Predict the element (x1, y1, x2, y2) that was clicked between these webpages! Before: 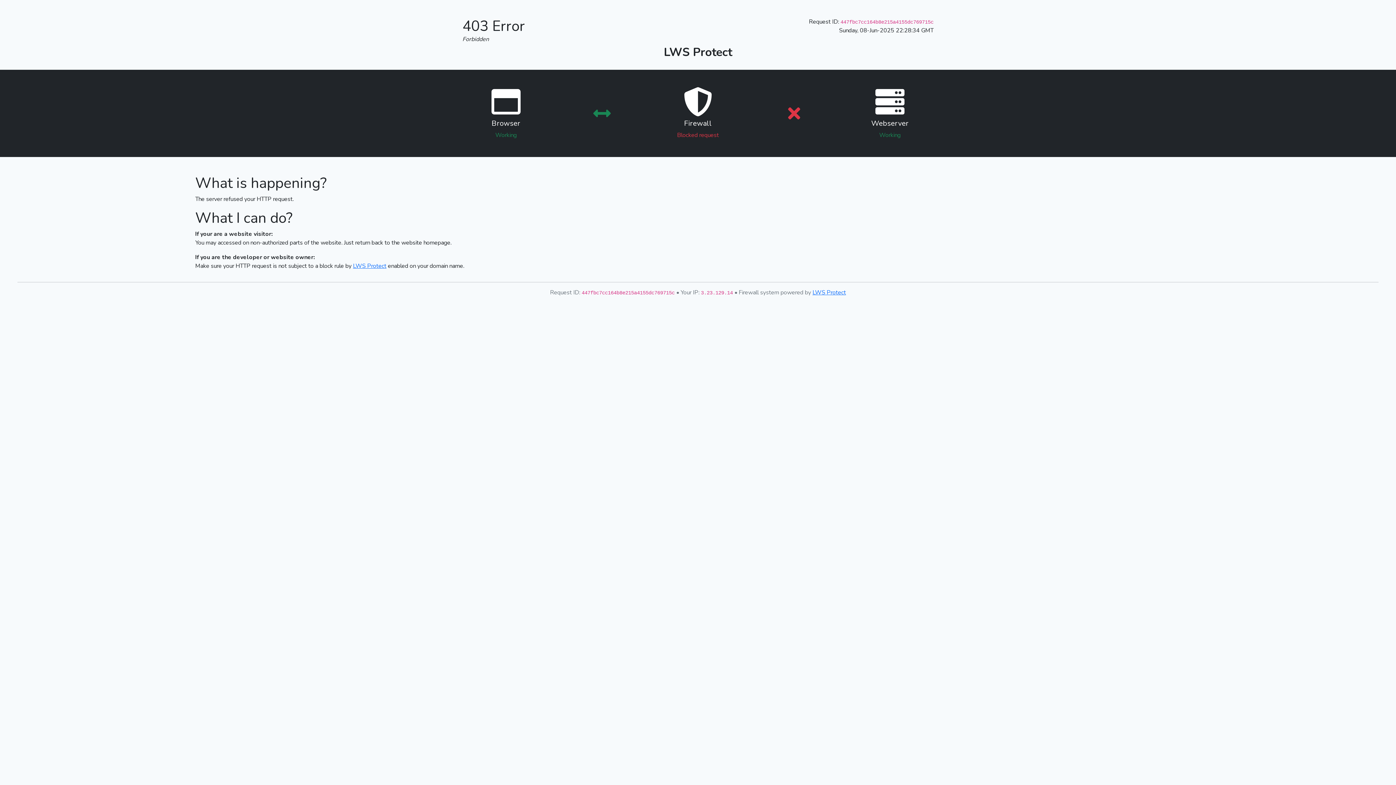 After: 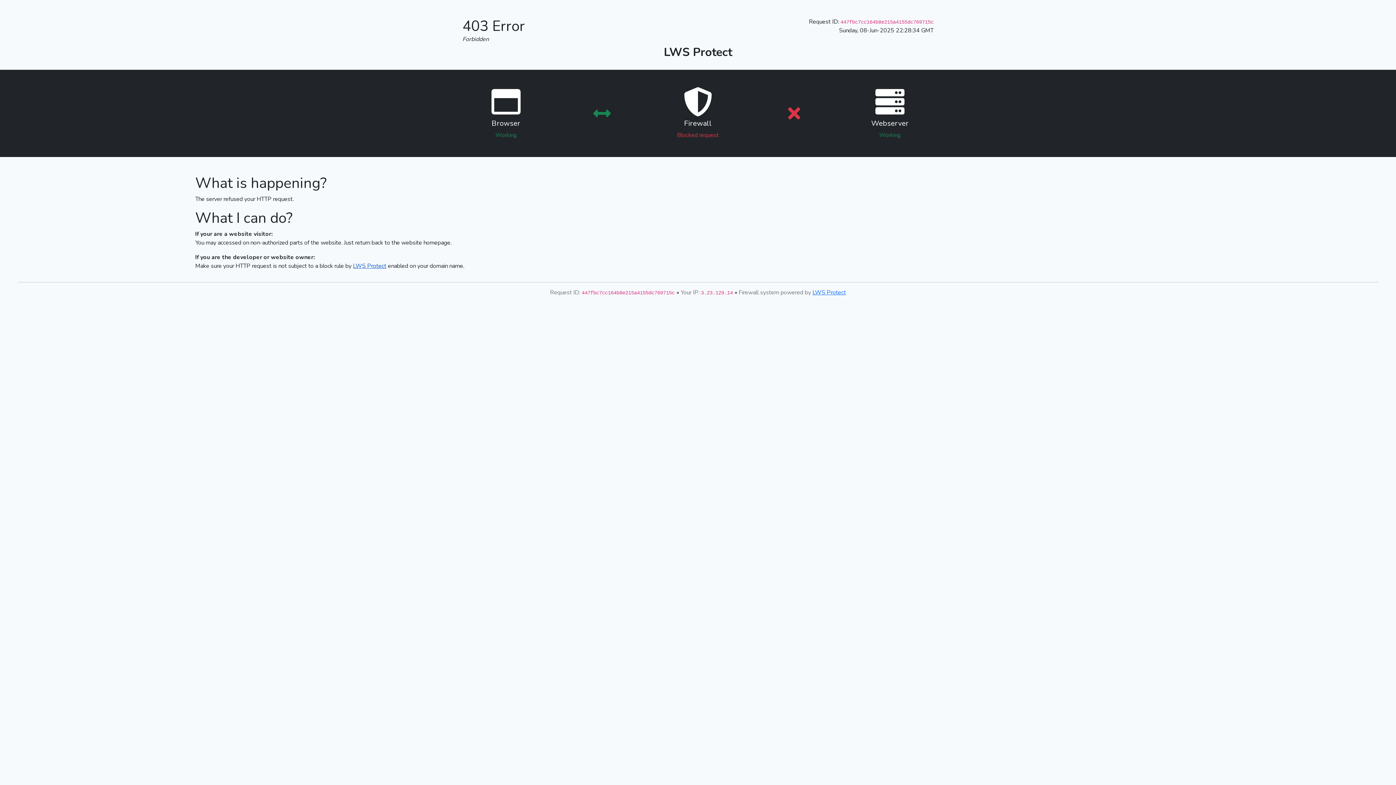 Action: bbox: (353, 262, 386, 270) label: LWS Protect